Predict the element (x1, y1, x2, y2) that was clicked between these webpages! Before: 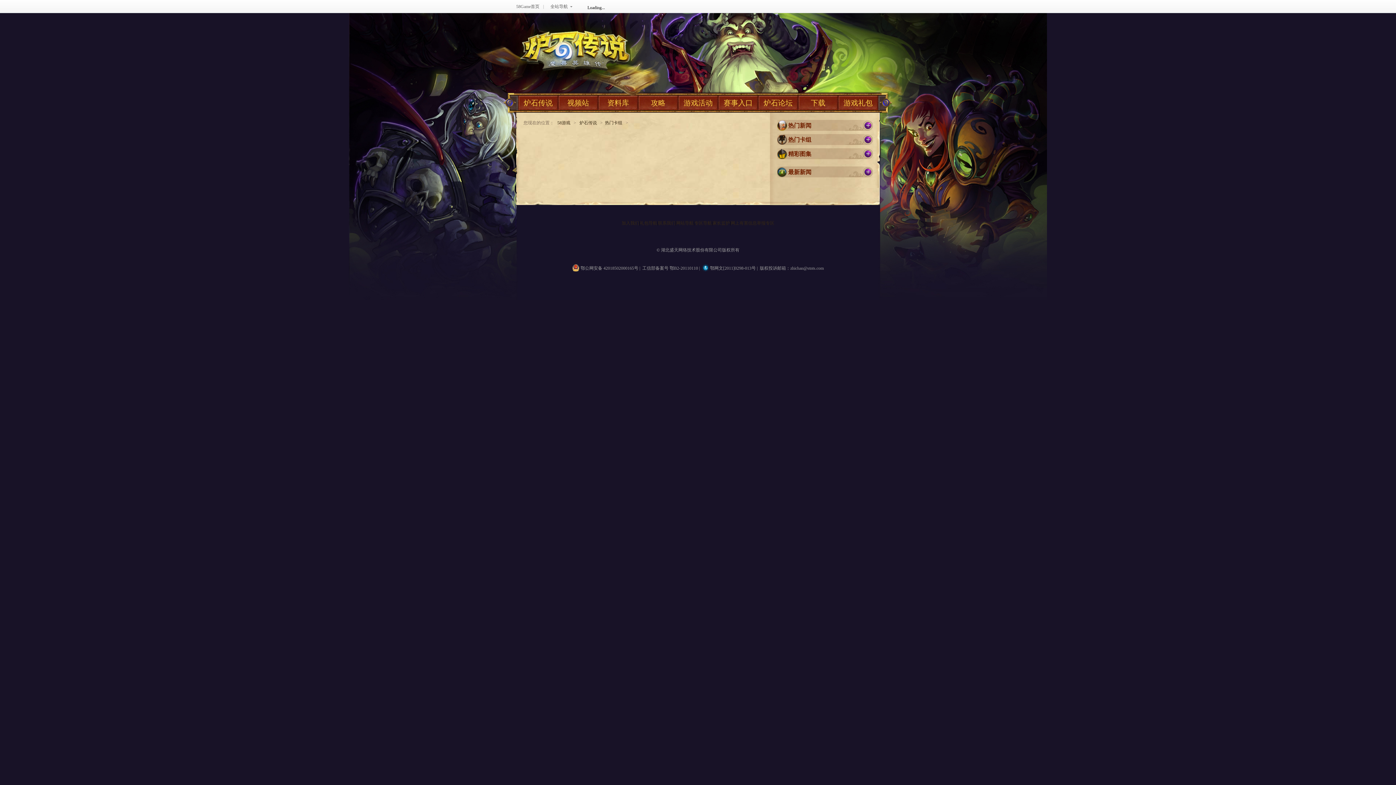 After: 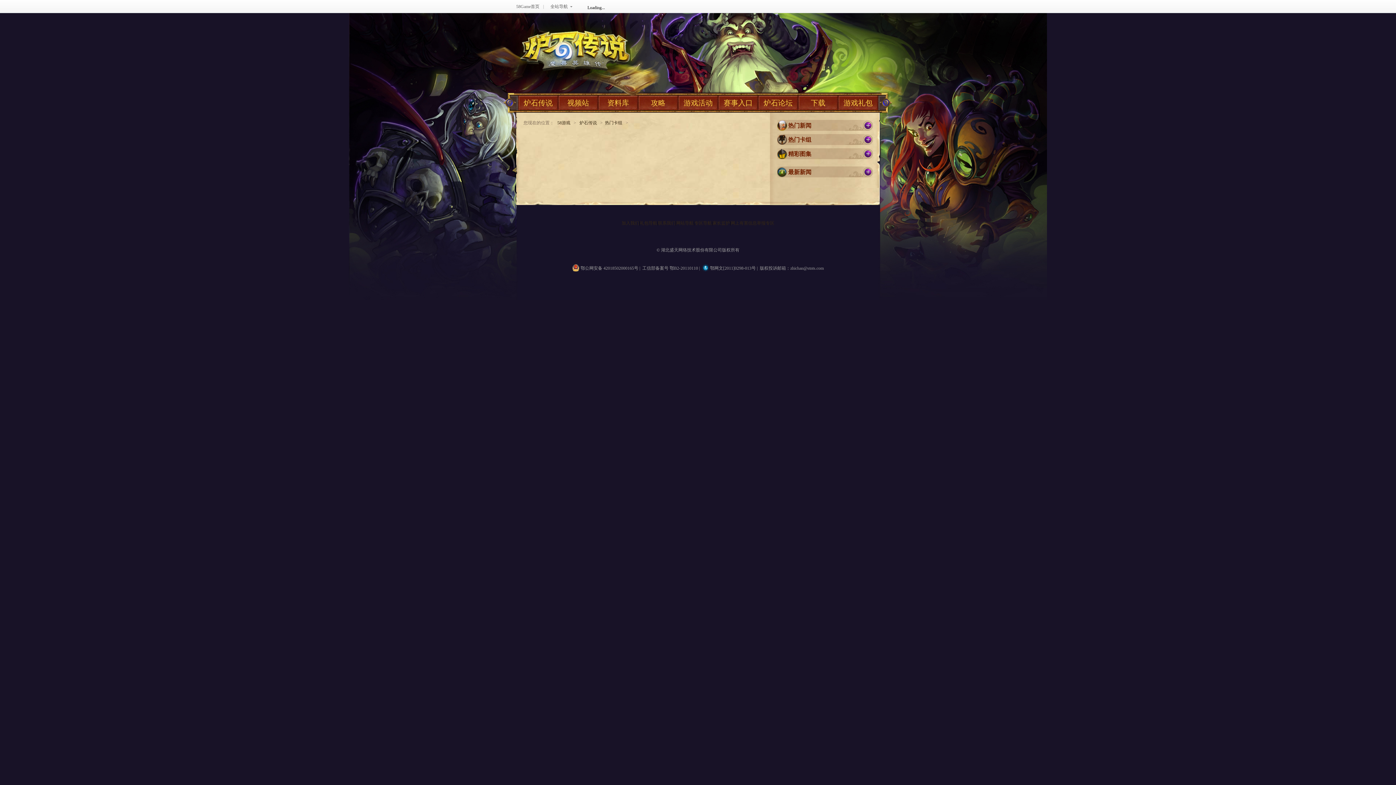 Action: label: 工信部备案号 鄂B2-20110110 bbox: (642, 265, 698, 270)